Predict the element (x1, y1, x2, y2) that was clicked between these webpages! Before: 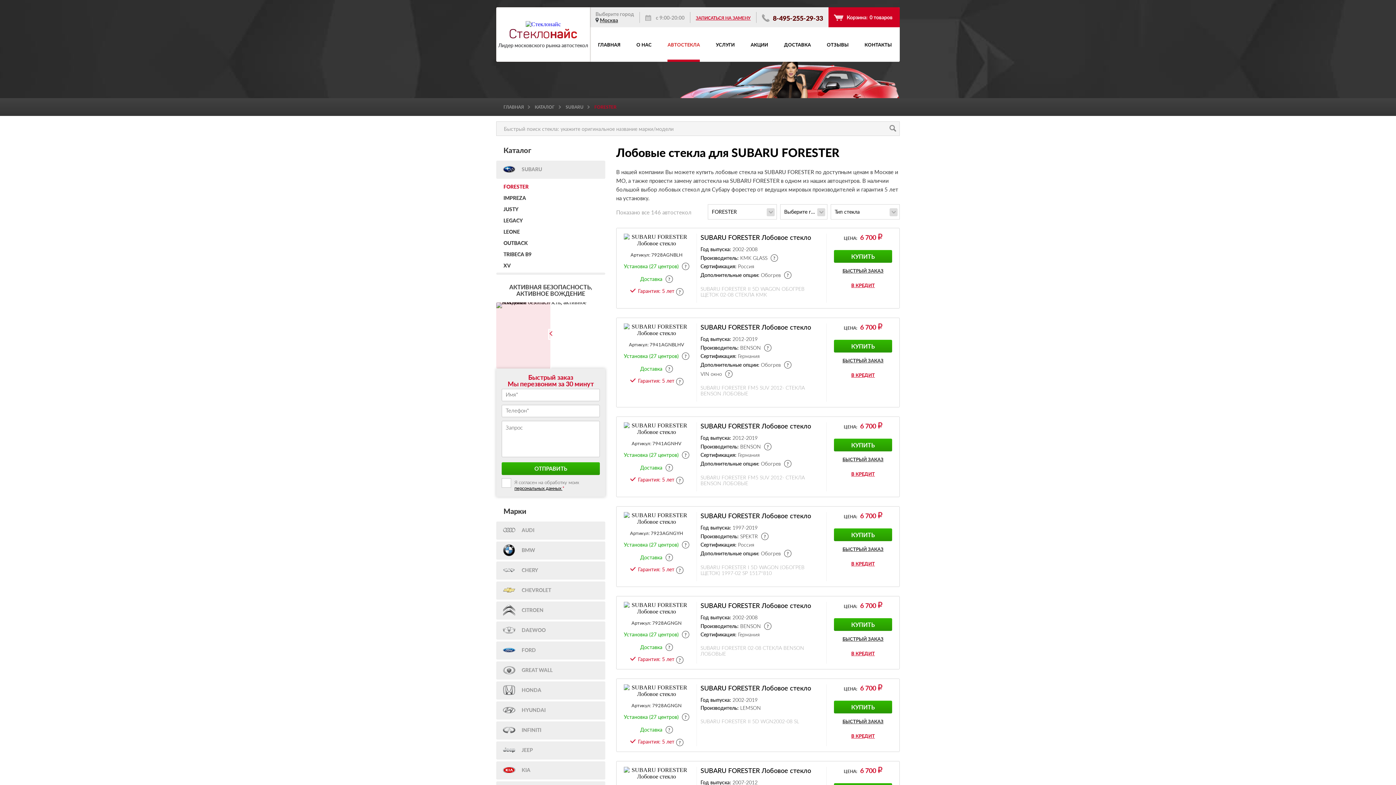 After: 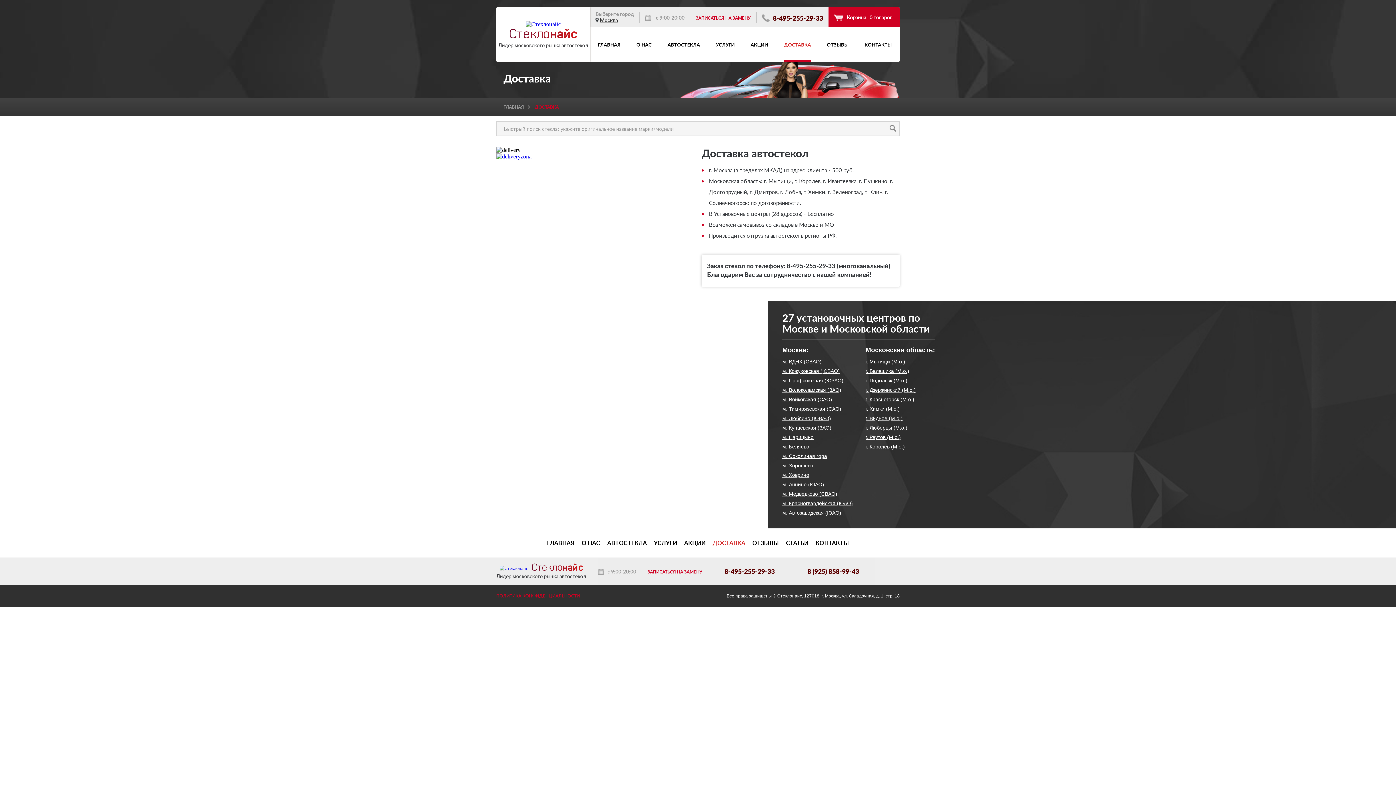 Action: bbox: (784, 41, 811, 47) label: ДОСТАВКА